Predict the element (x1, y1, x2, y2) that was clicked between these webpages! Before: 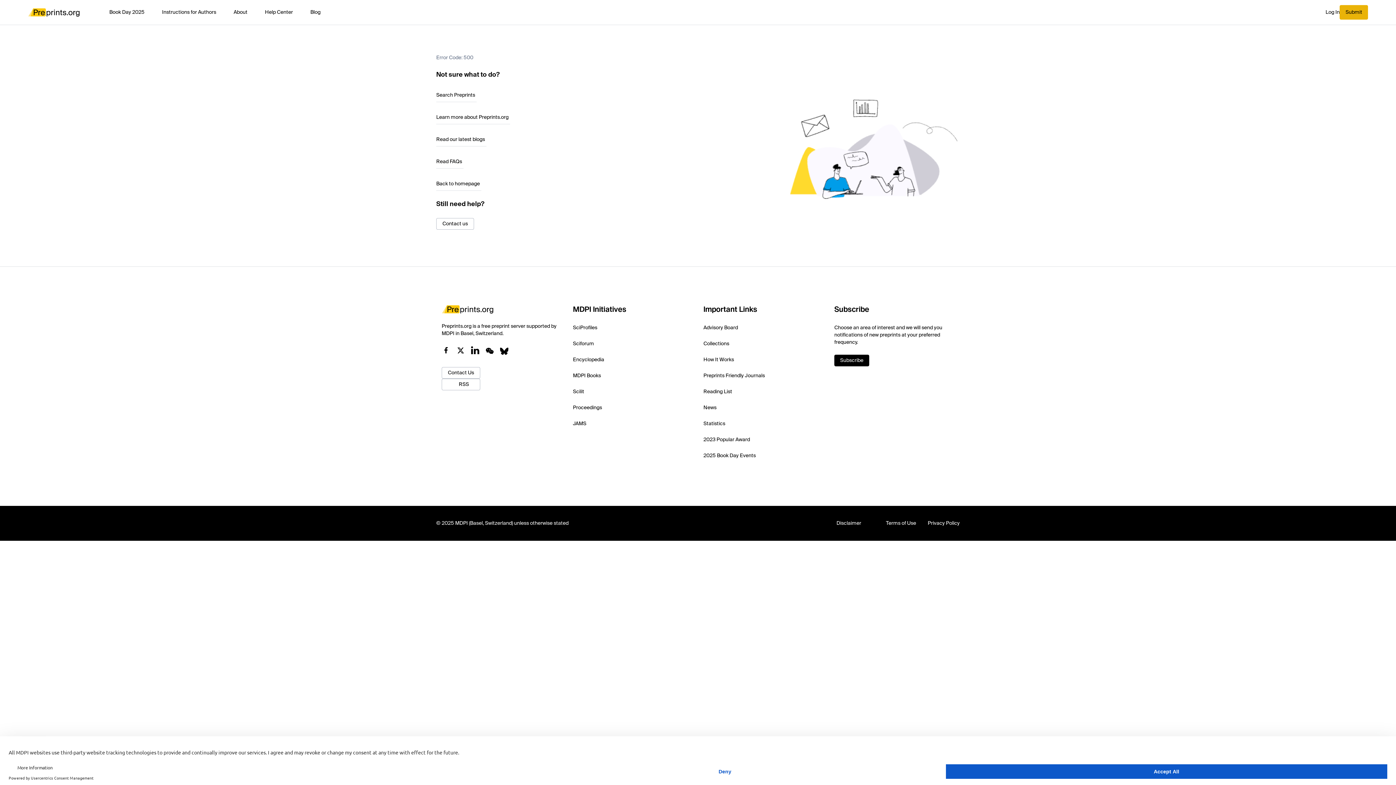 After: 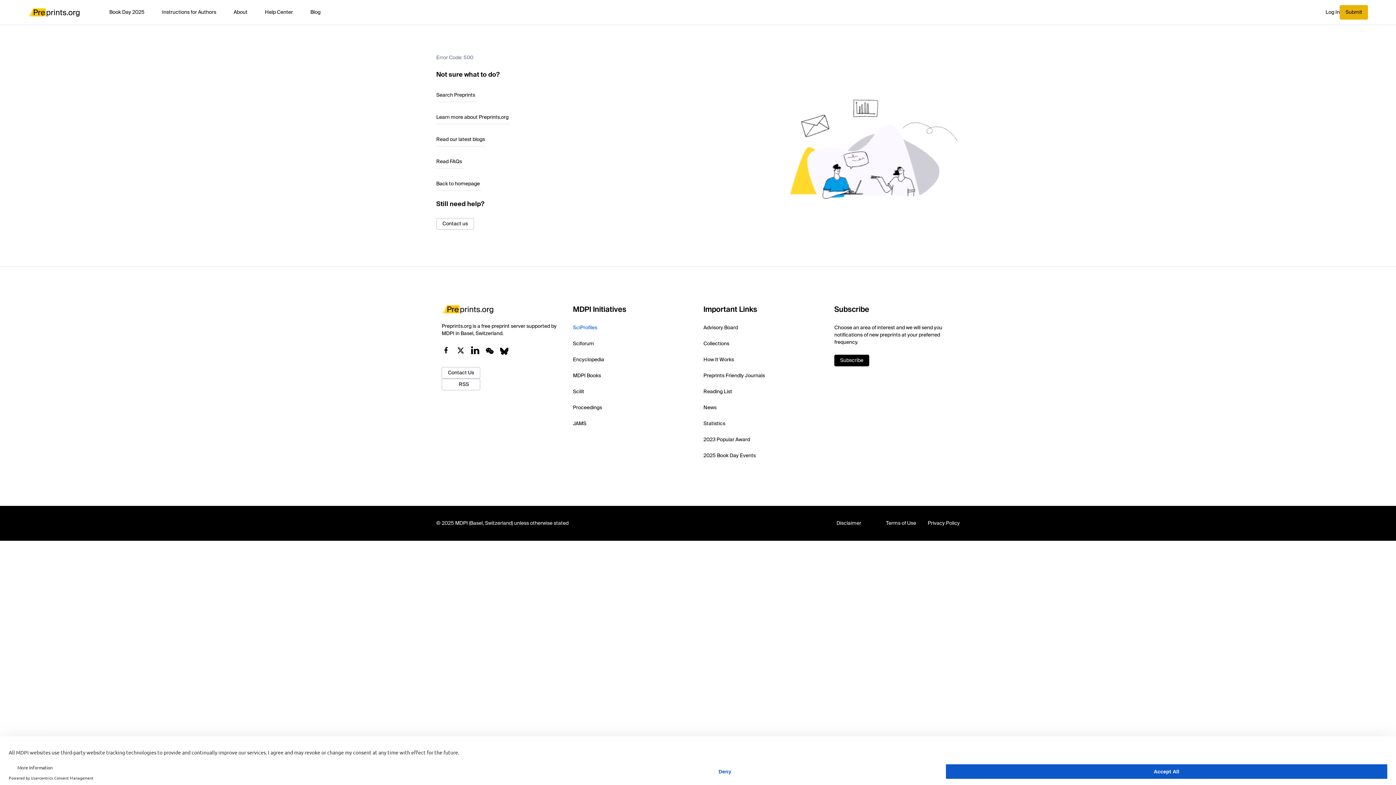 Action: label: SciProfiles bbox: (573, 316, 692, 324)